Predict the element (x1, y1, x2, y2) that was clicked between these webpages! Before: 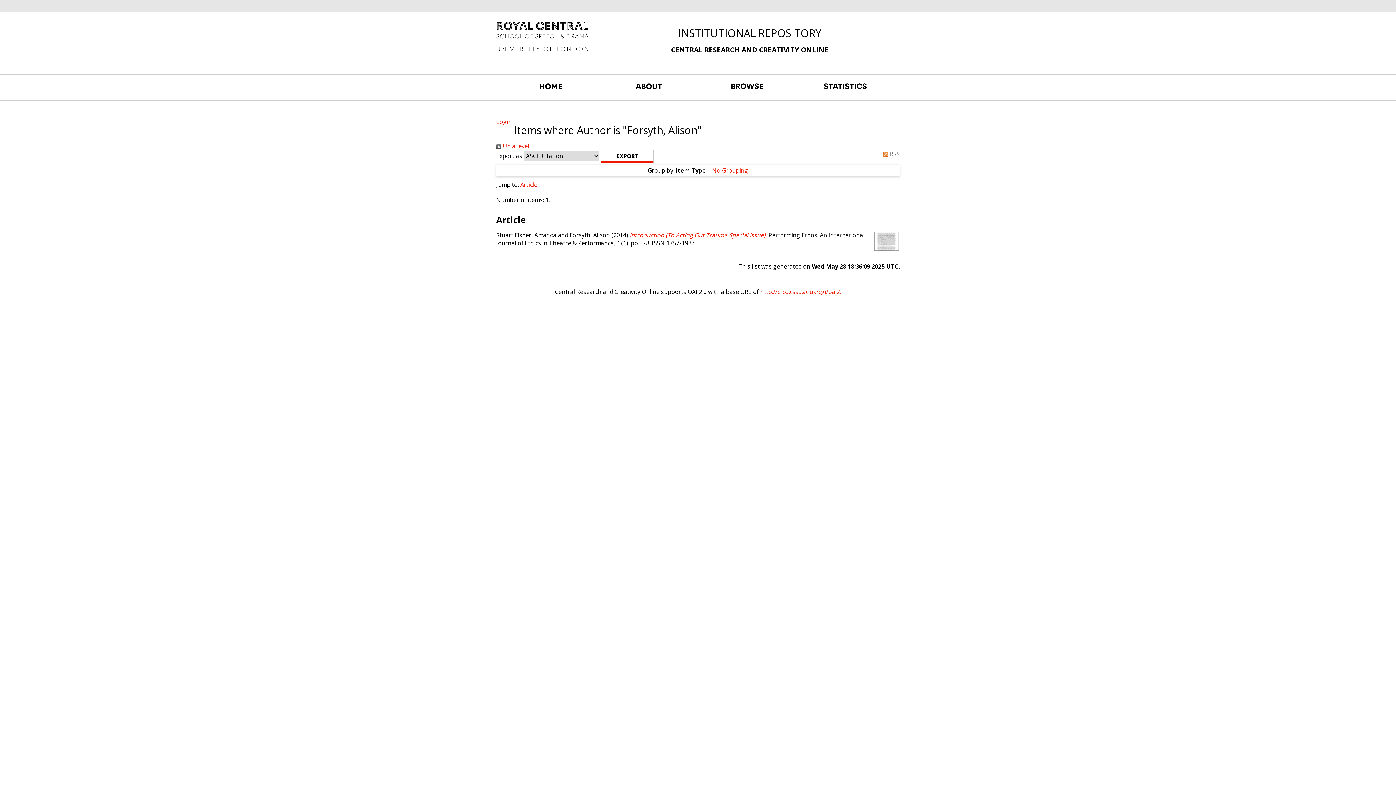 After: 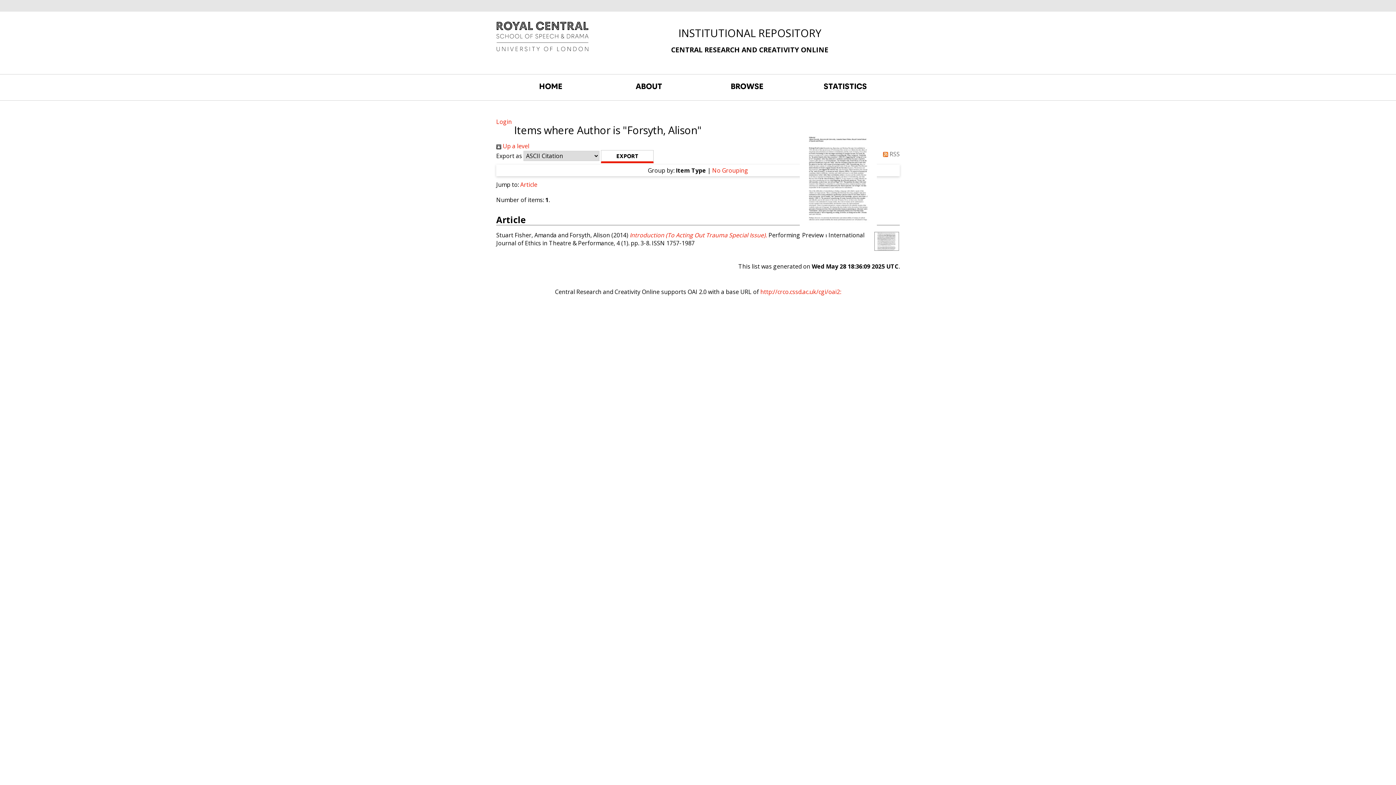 Action: bbox: (873, 236, 900, 244)